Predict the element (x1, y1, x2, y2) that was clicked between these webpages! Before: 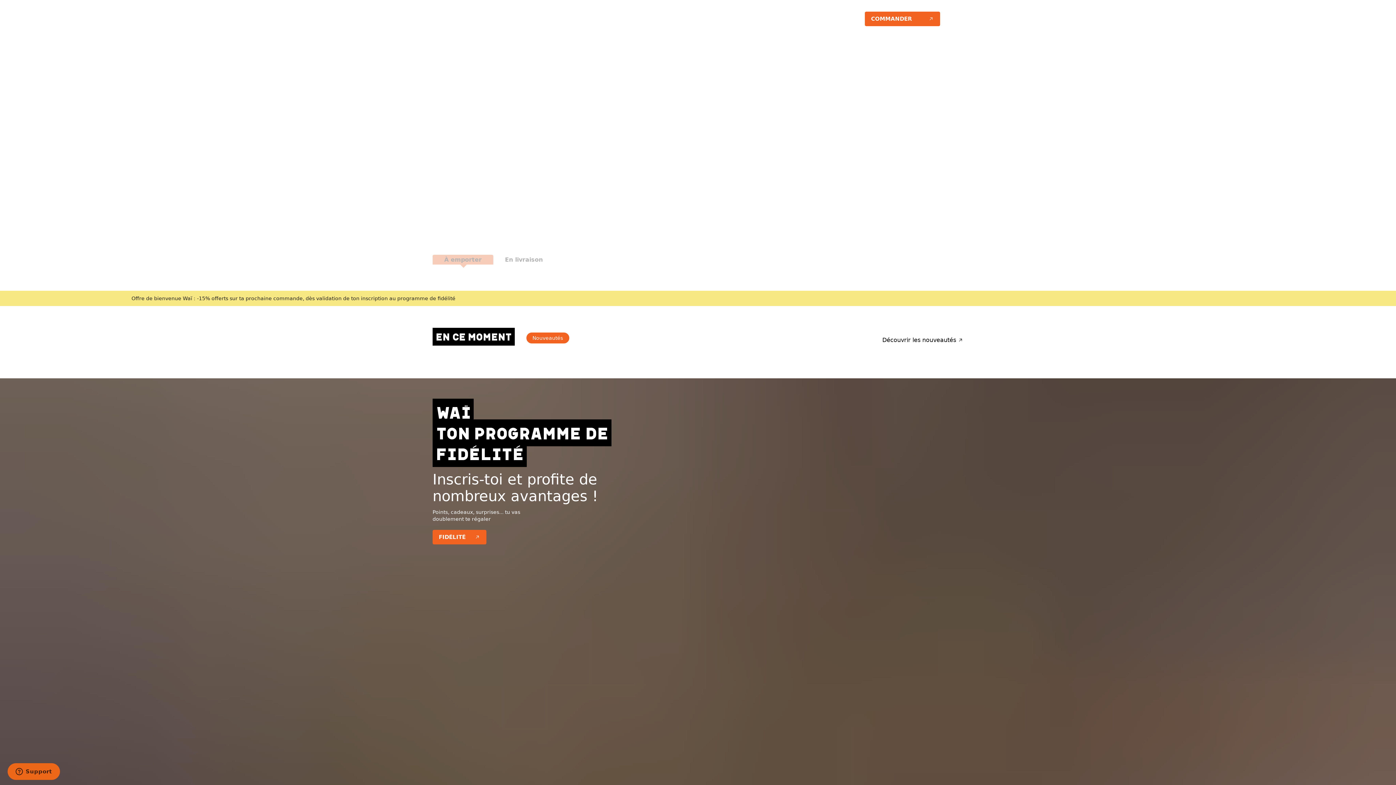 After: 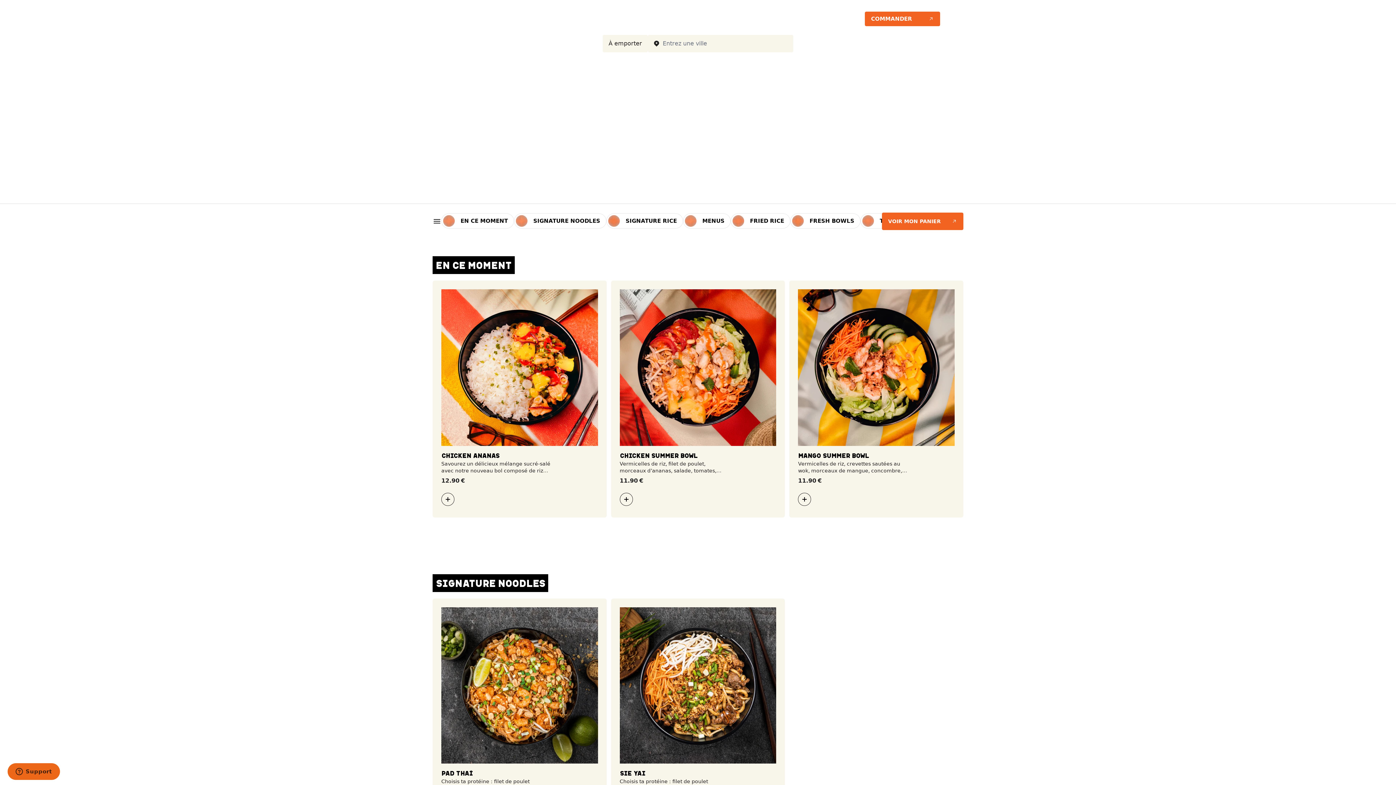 Action: bbox: (865, 11, 940, 26) label: COMMANDER